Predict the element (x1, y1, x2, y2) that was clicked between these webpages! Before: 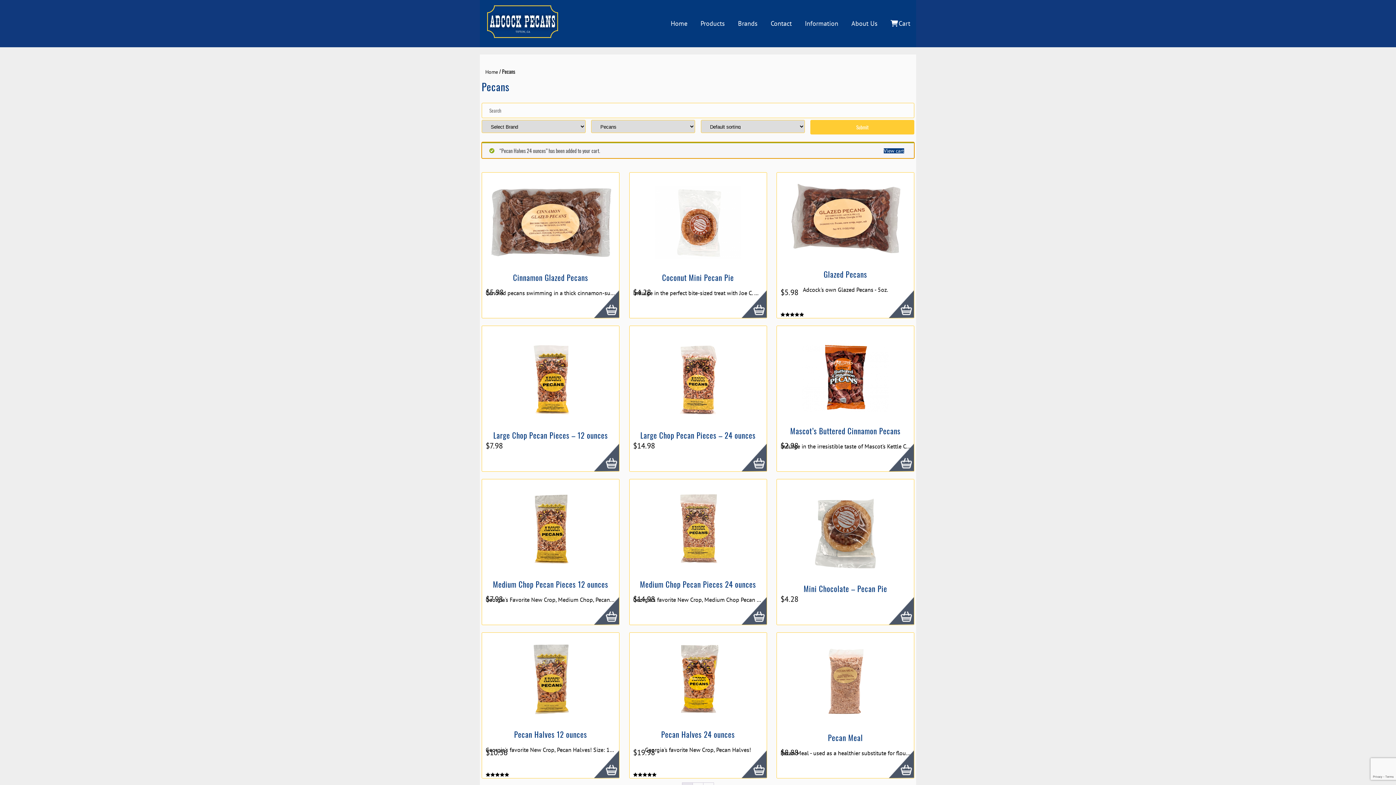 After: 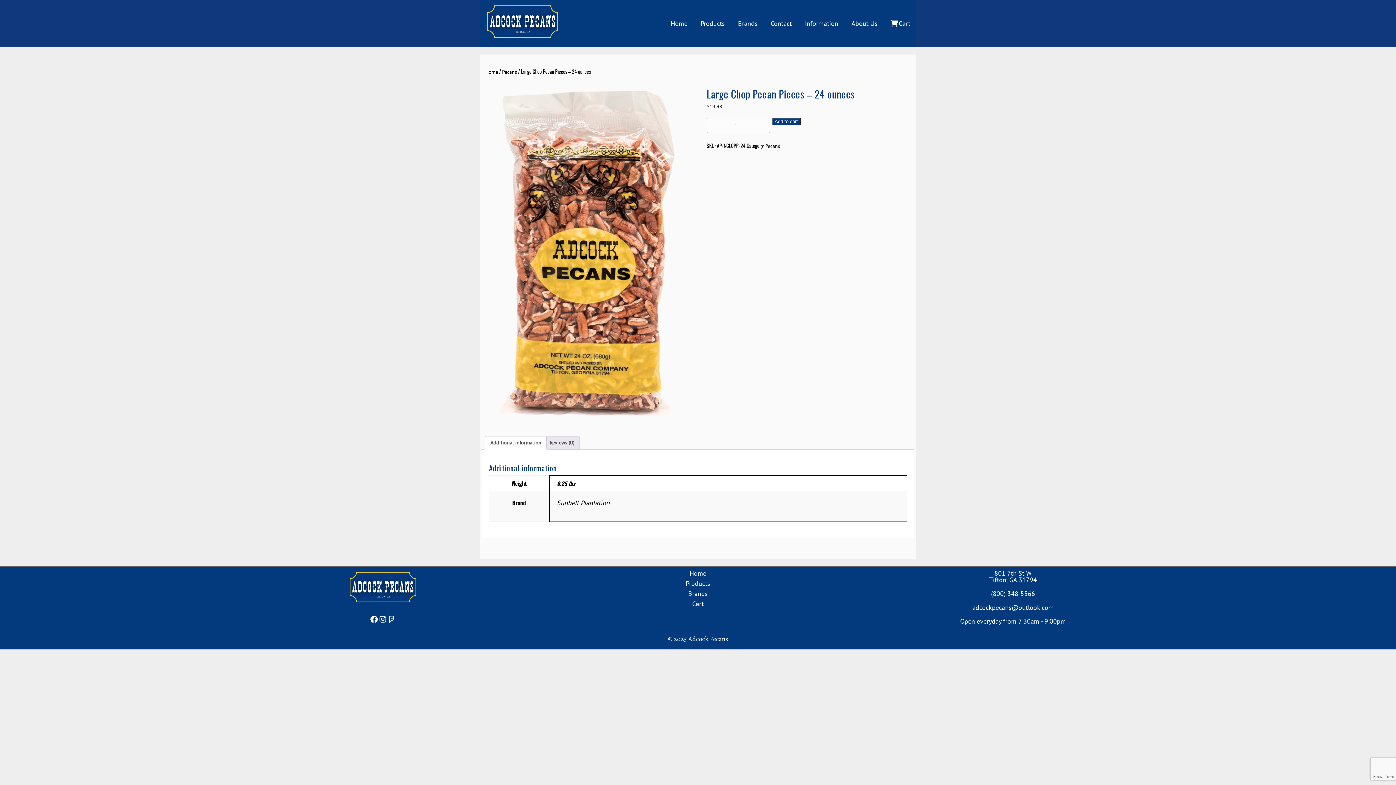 Action: label: Large Chop Pecan Pieces – 24 ounces

$14.98 bbox: (633, 344, 763, 453)